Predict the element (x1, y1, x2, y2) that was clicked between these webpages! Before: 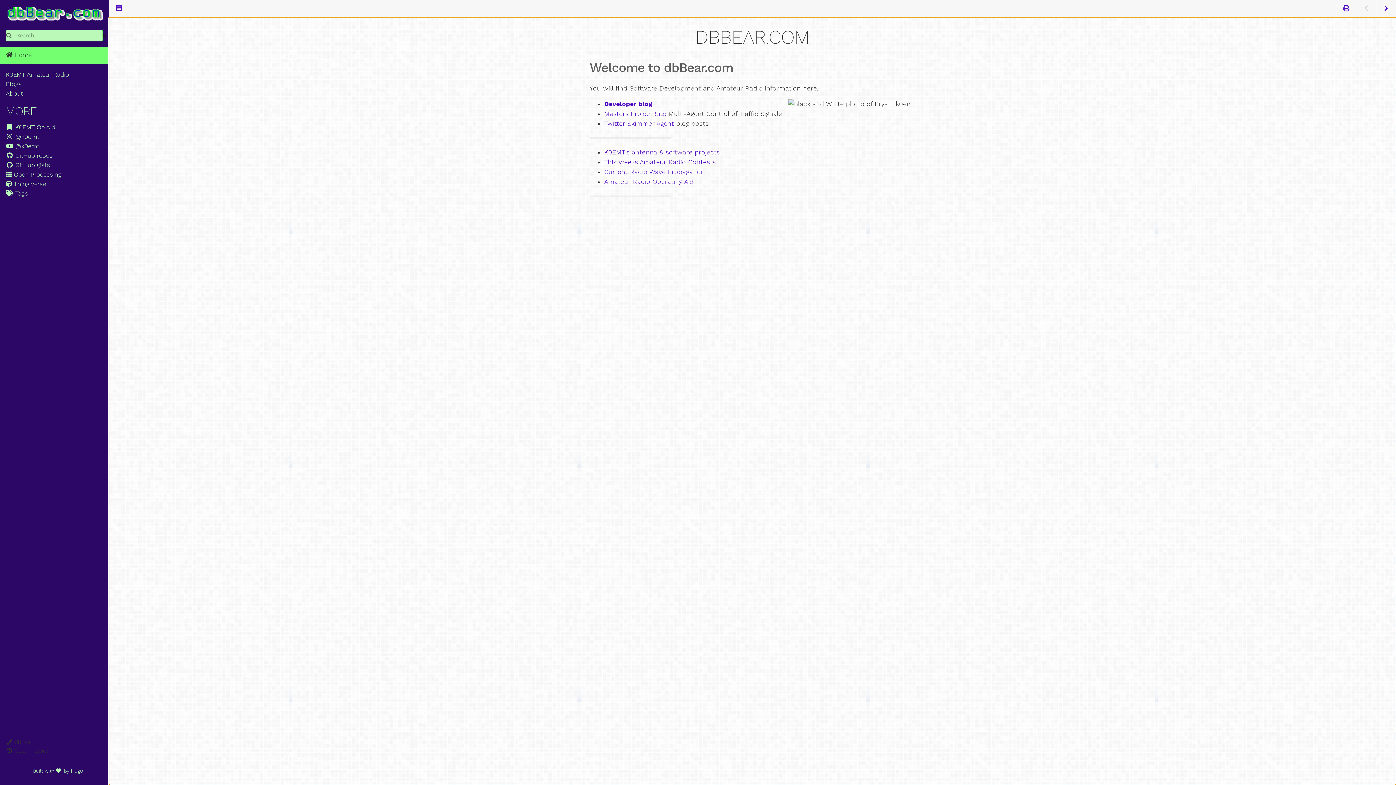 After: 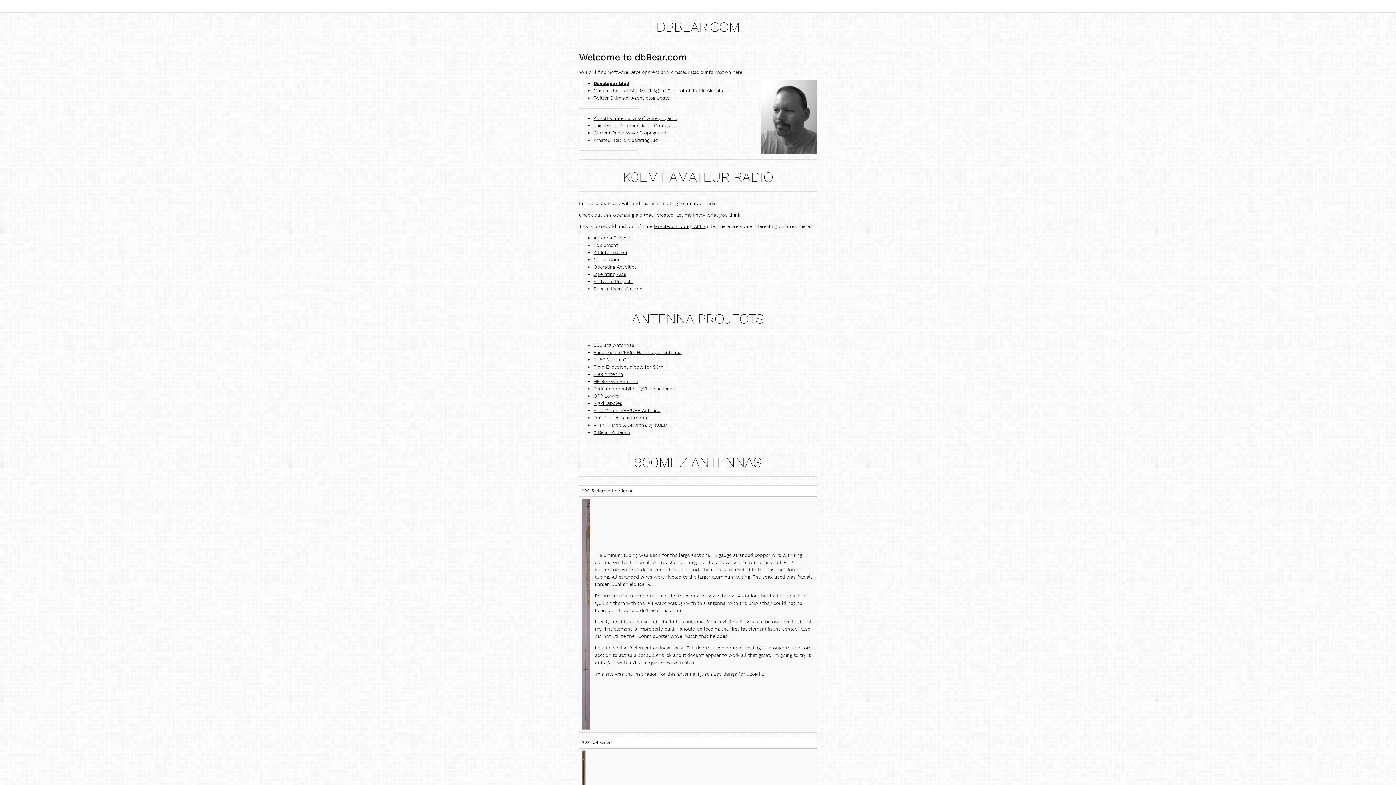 Action: bbox: (1336, 3, 1356, 13)